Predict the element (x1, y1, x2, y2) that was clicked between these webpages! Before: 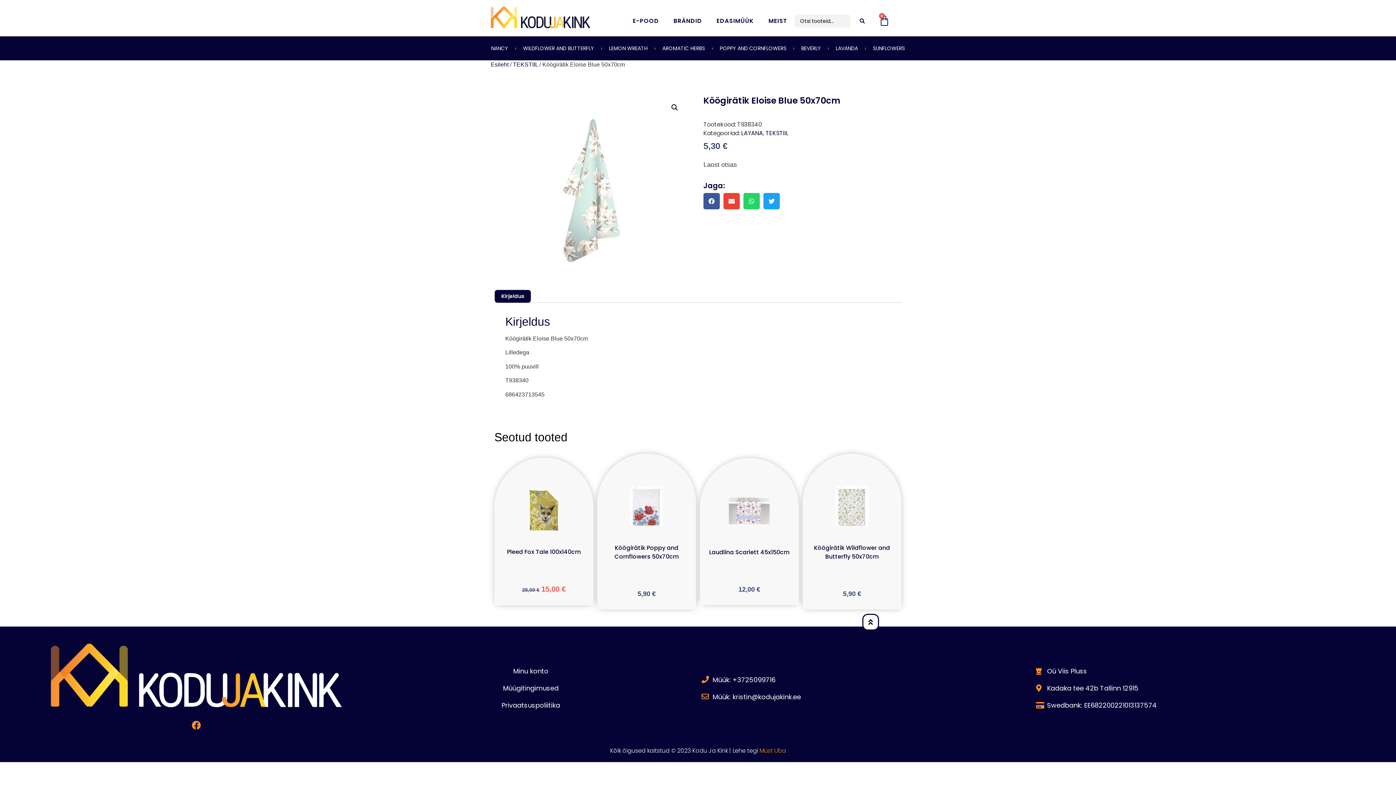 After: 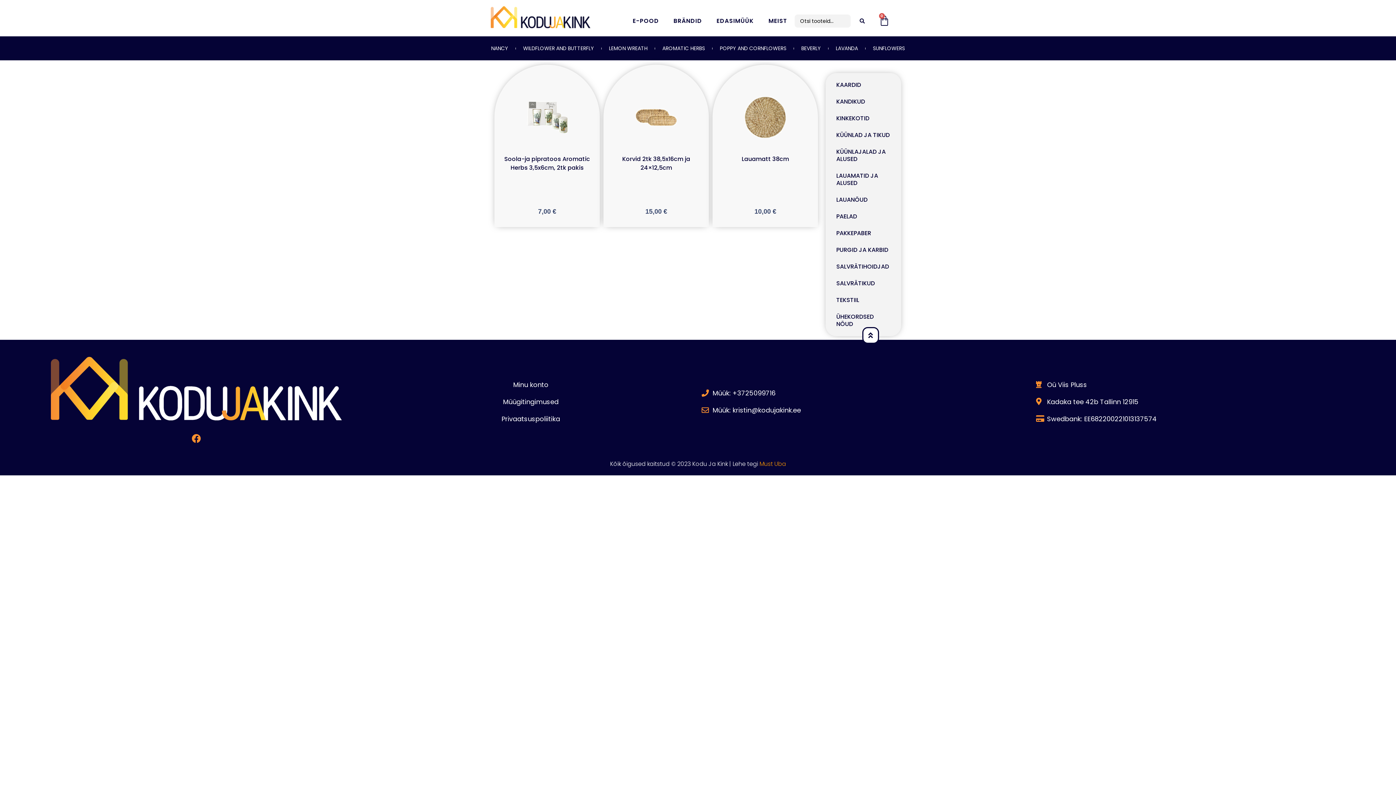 Action: bbox: (655, 40, 712, 56) label: AROMATIC HERBS